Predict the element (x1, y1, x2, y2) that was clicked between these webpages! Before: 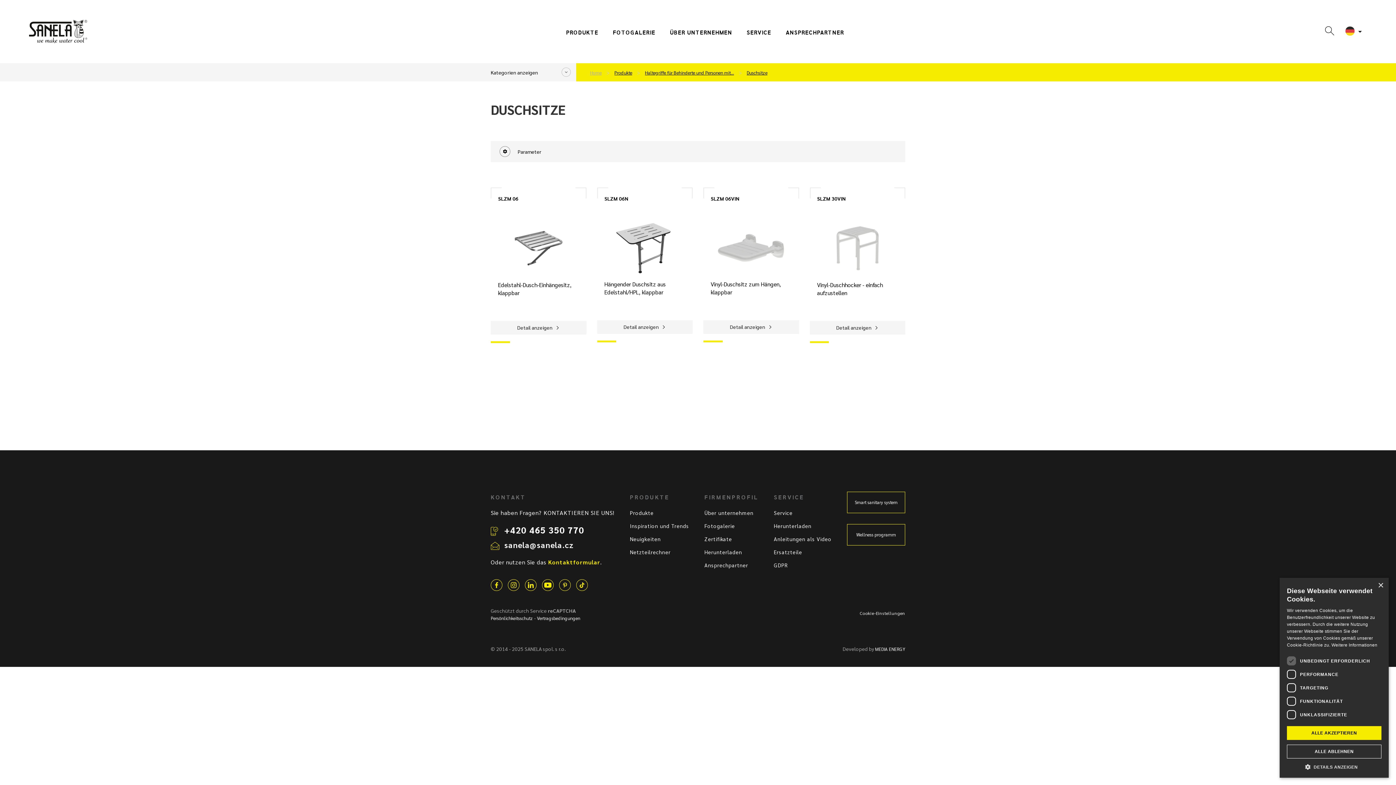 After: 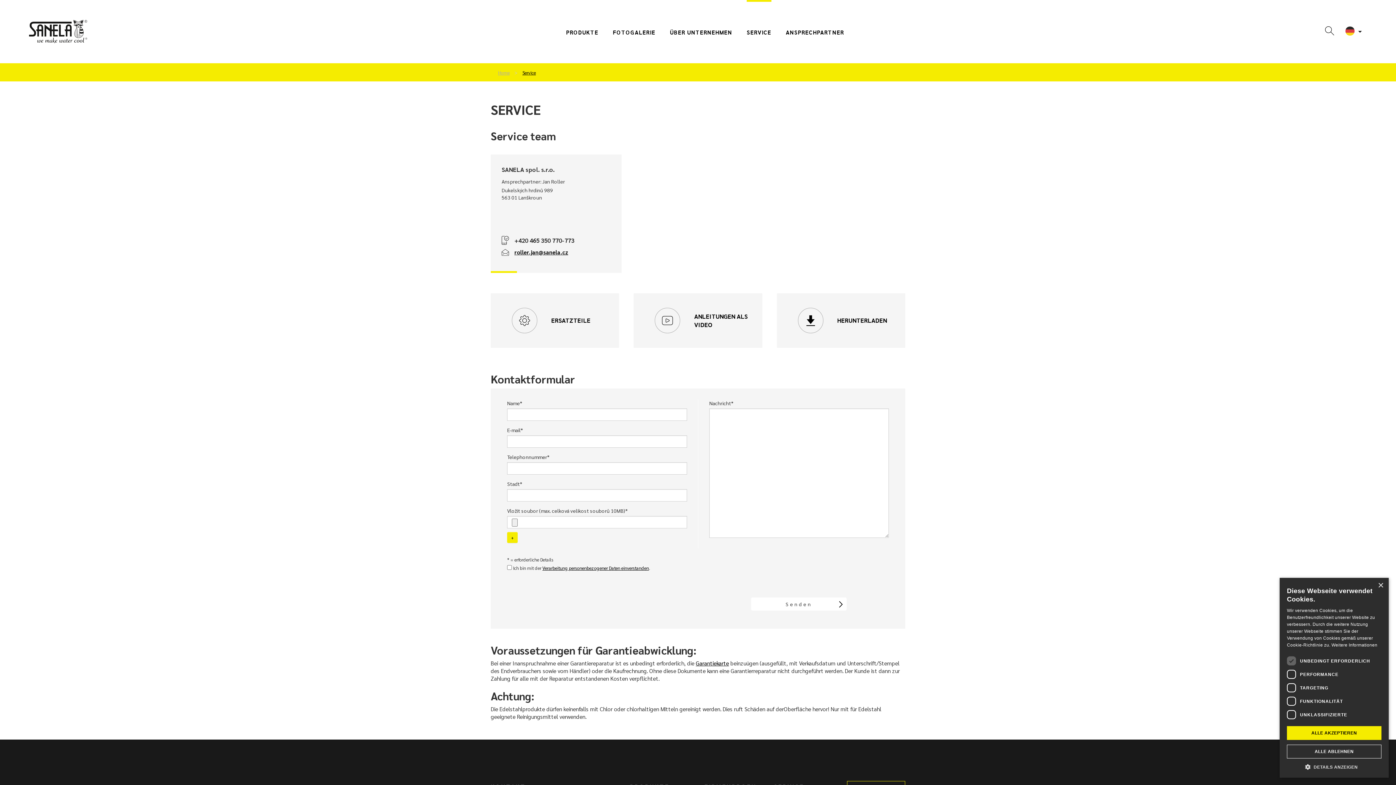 Action: label: Service bbox: (774, 509, 792, 516)